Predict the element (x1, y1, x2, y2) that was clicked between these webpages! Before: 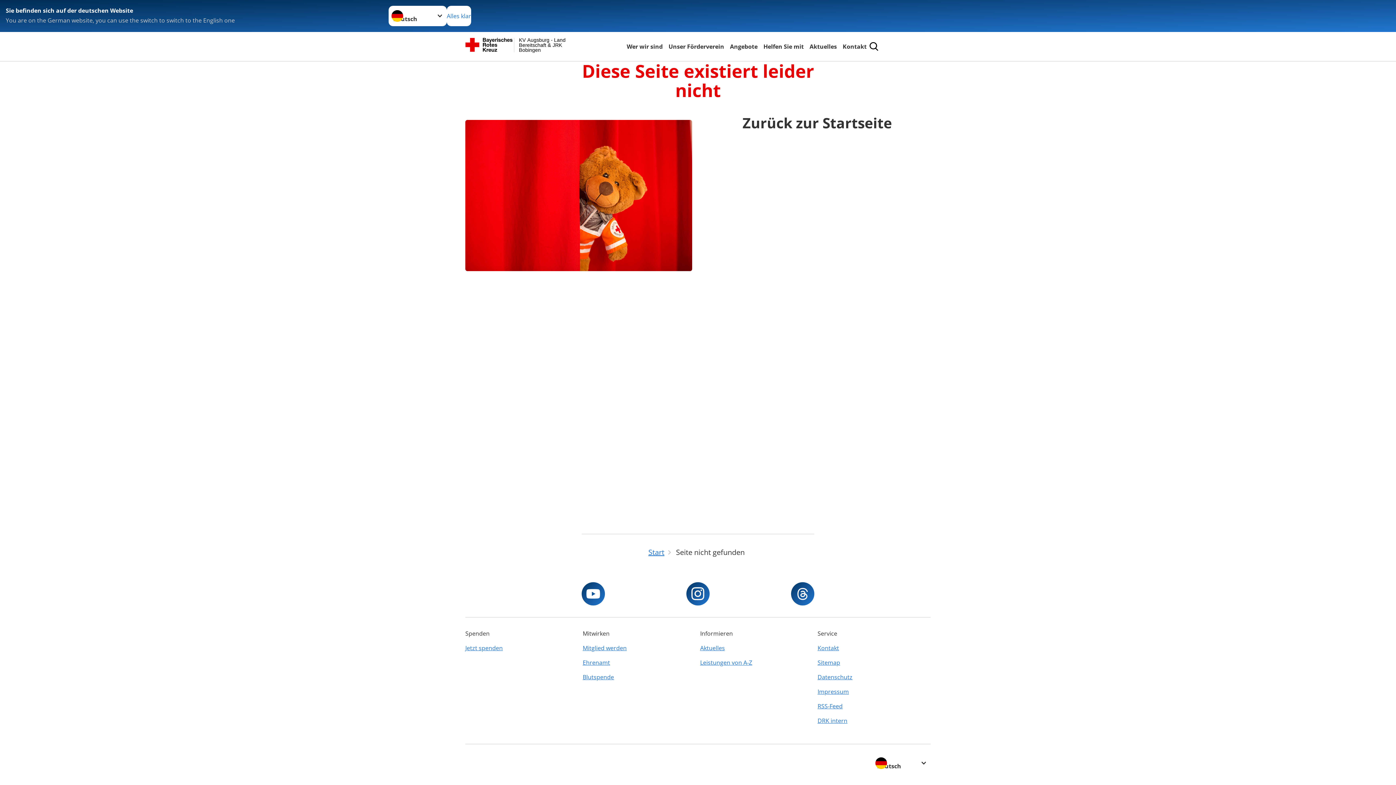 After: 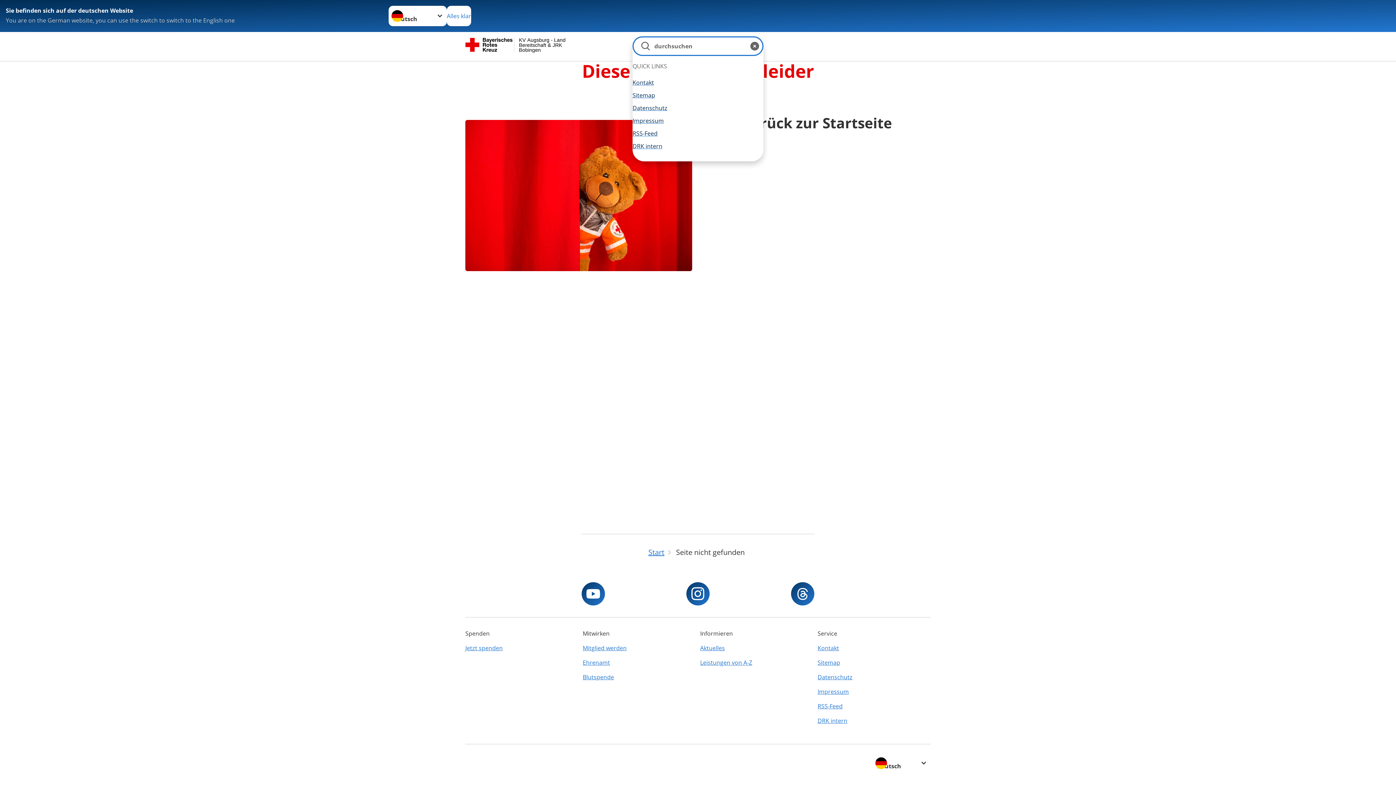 Action: bbox: (868, 40, 880, 52)